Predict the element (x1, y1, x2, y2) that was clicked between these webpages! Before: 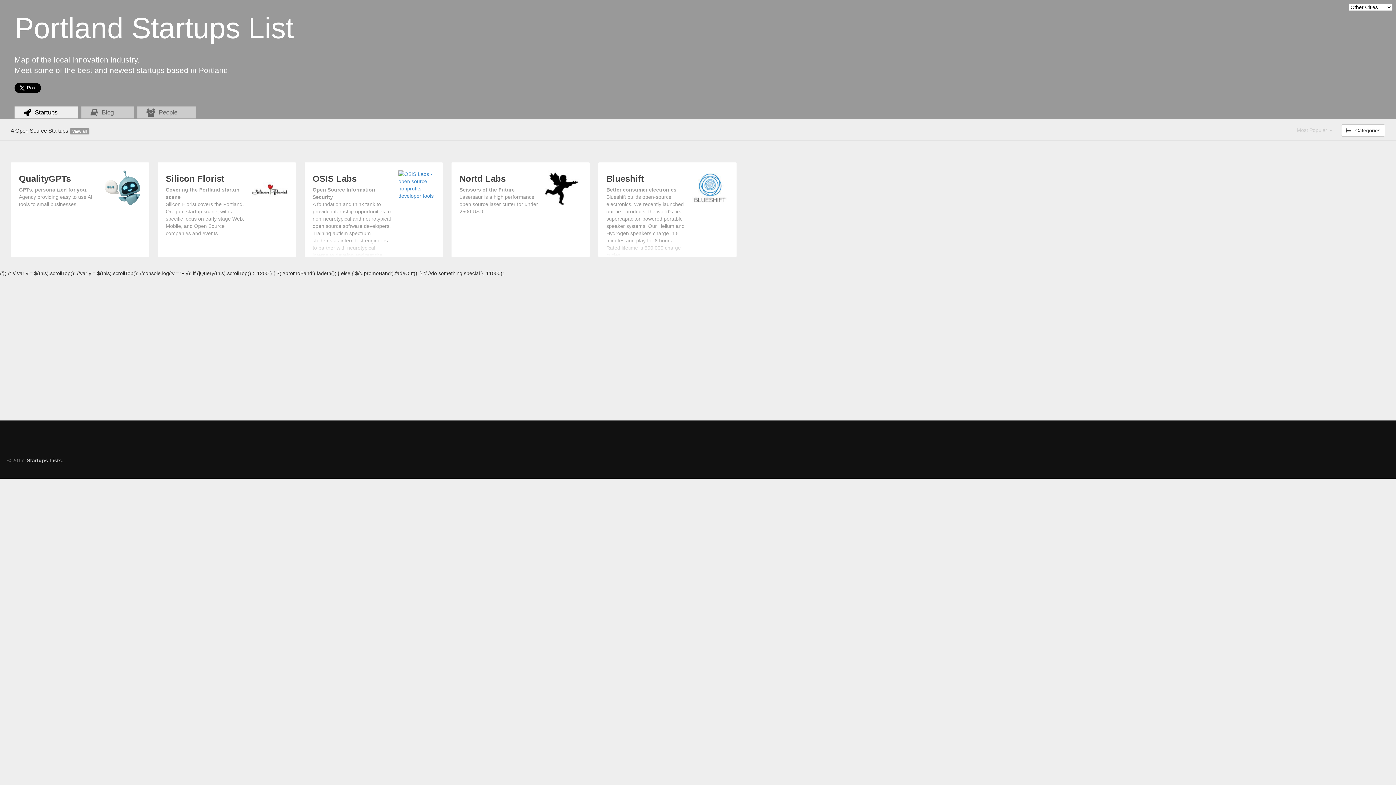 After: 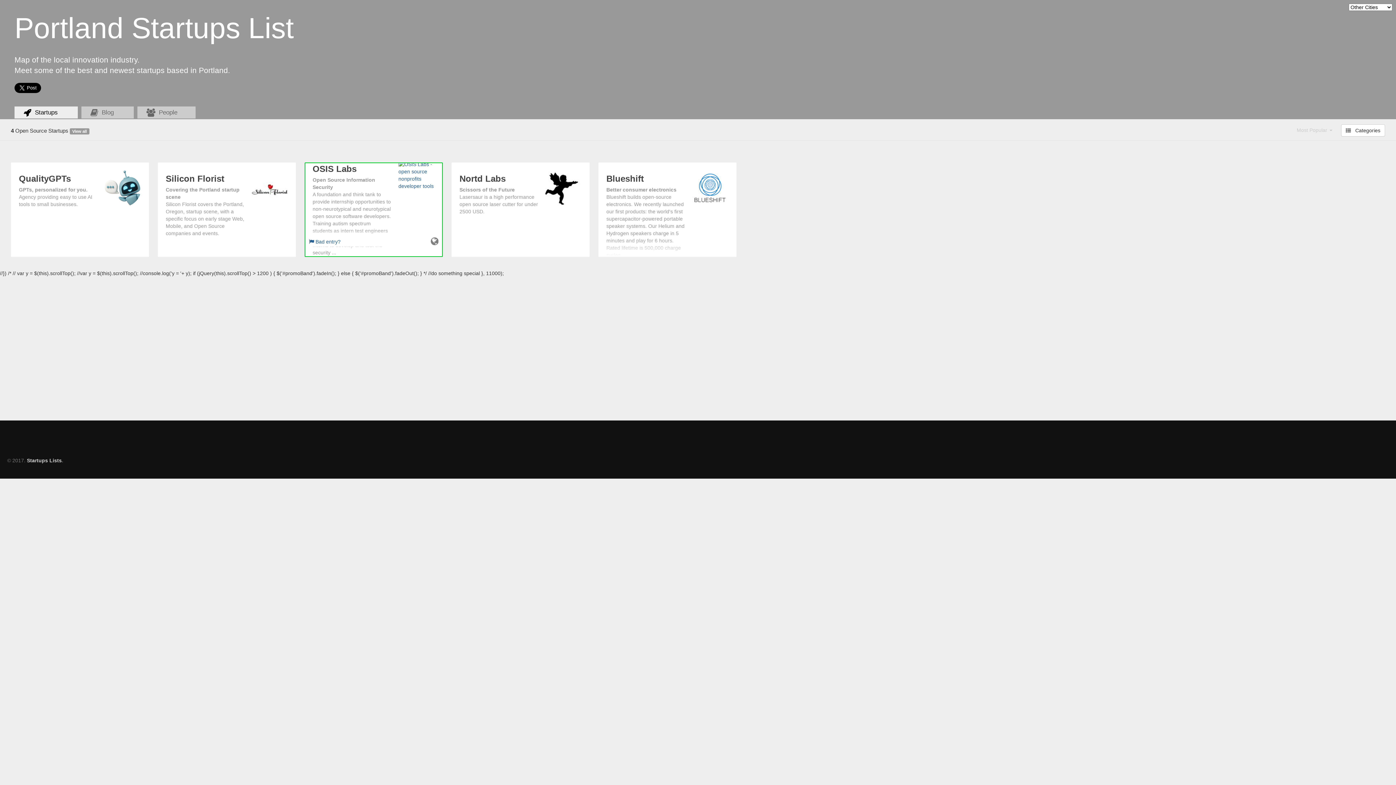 Action: bbox: (312, 174, 434, 266) label: OSIS Labs

Open Source Information Security
A foundation and think tank to provide internship opportunities to non-neurotypical and neurotypical open source software developers. Training autism spectrum students as intern test engineers to partner with neurotypical interns to develop and test the security ...